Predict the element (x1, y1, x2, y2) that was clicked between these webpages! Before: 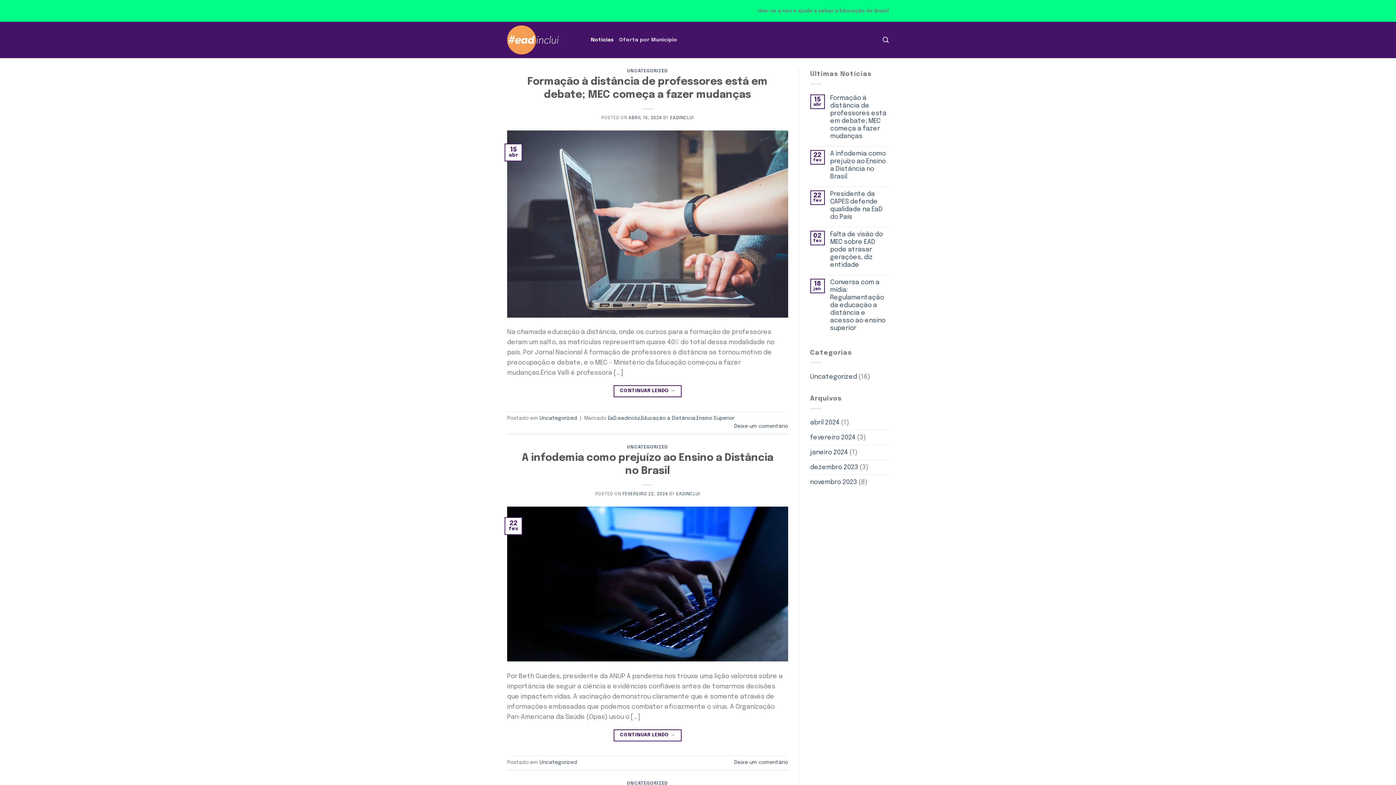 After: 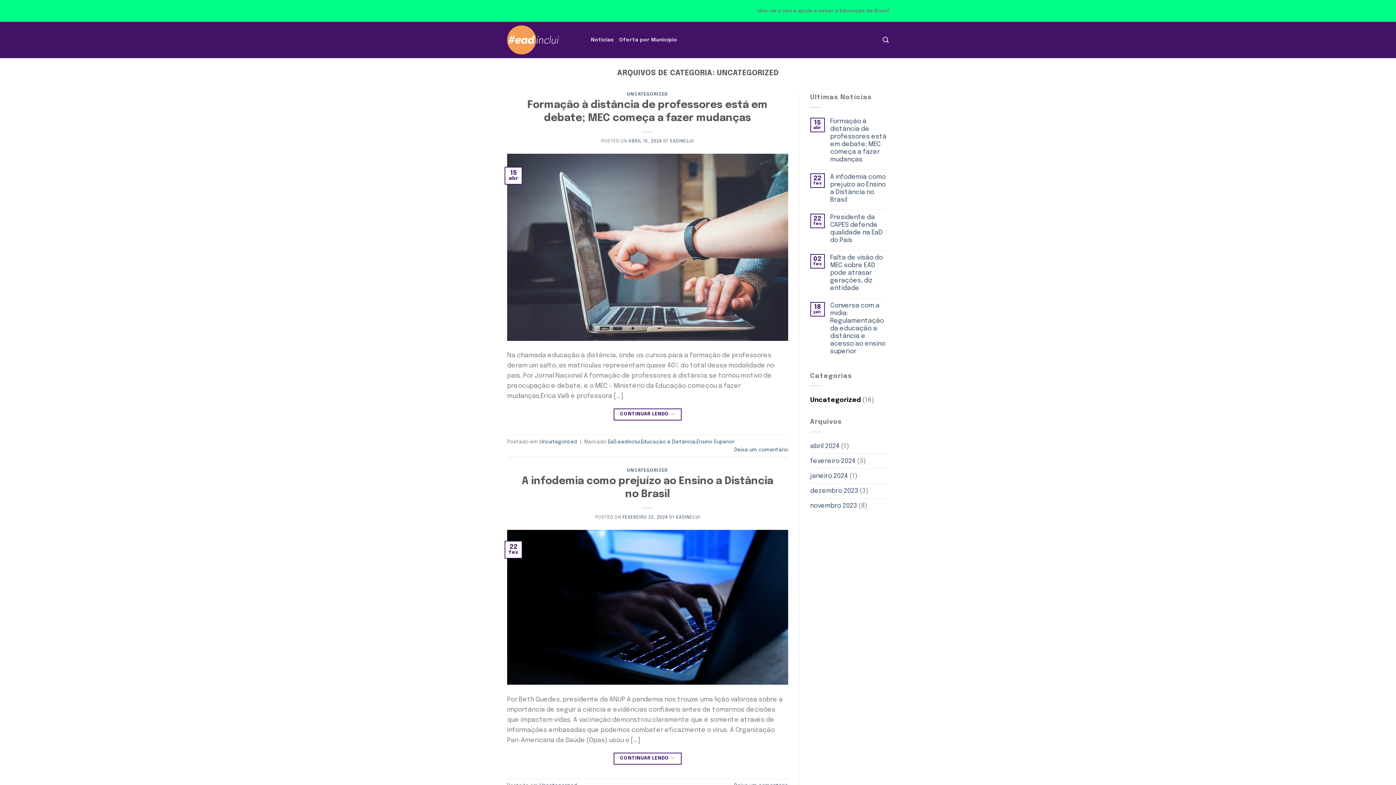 Action: bbox: (627, 781, 668, 786) label: UNCATEGORIZED